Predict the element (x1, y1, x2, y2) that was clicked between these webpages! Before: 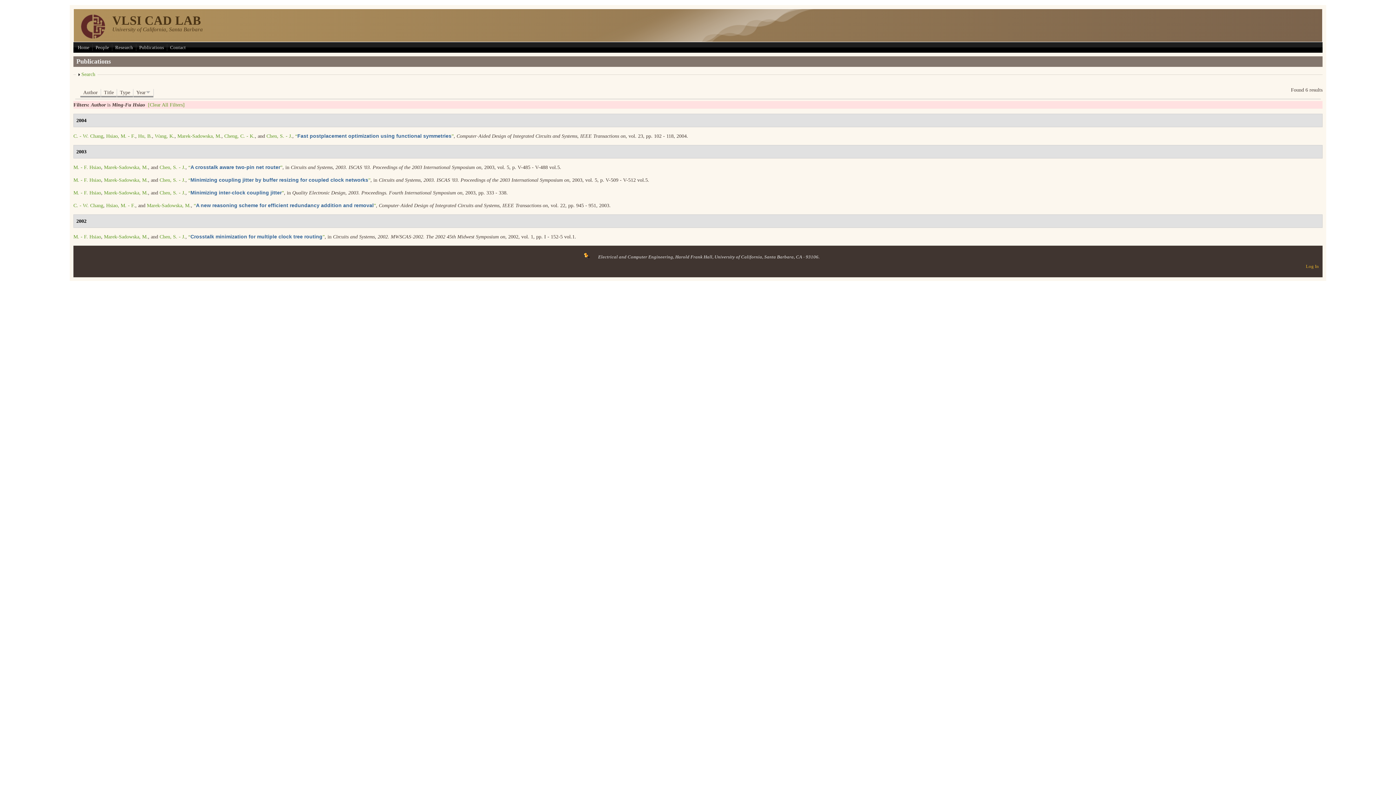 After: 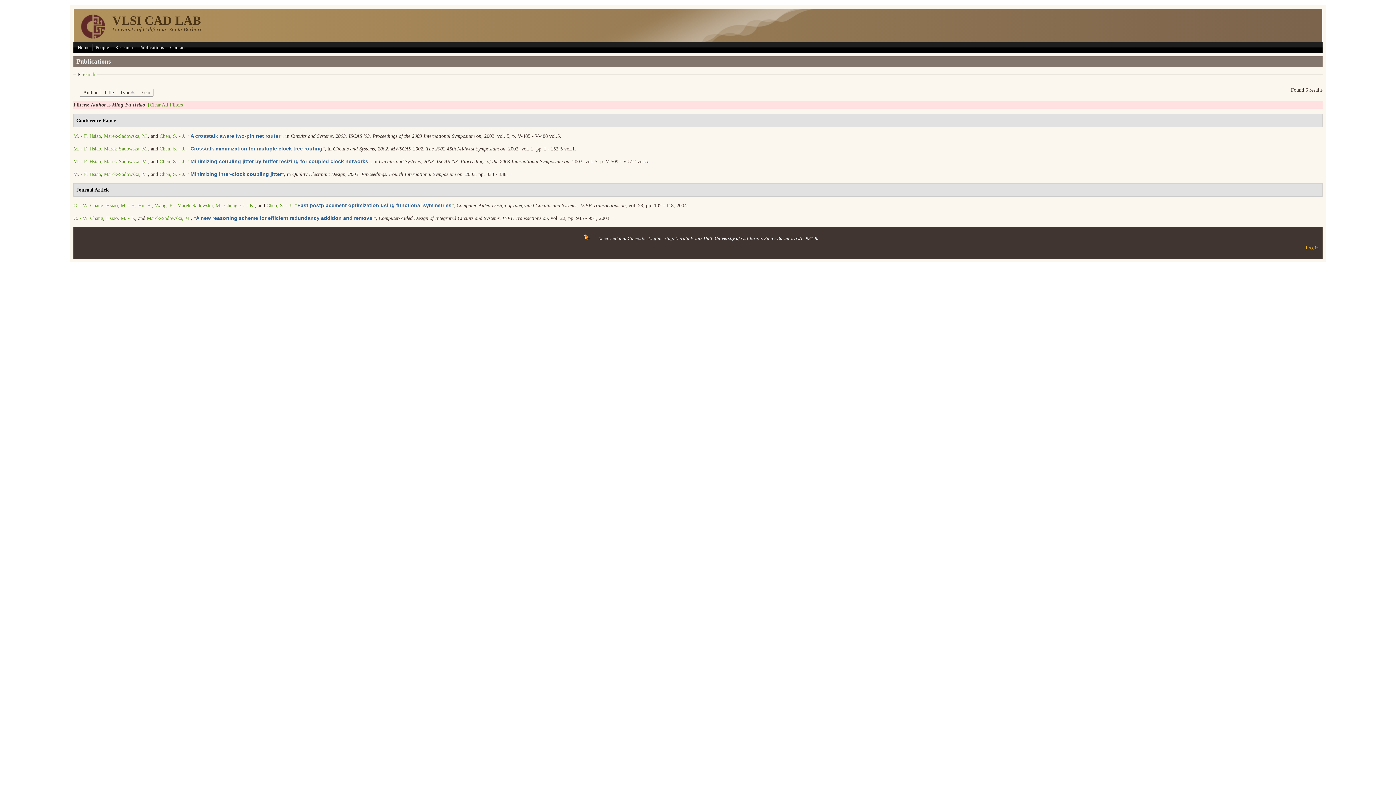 Action: label: Type bbox: (117, 89, 133, 97)